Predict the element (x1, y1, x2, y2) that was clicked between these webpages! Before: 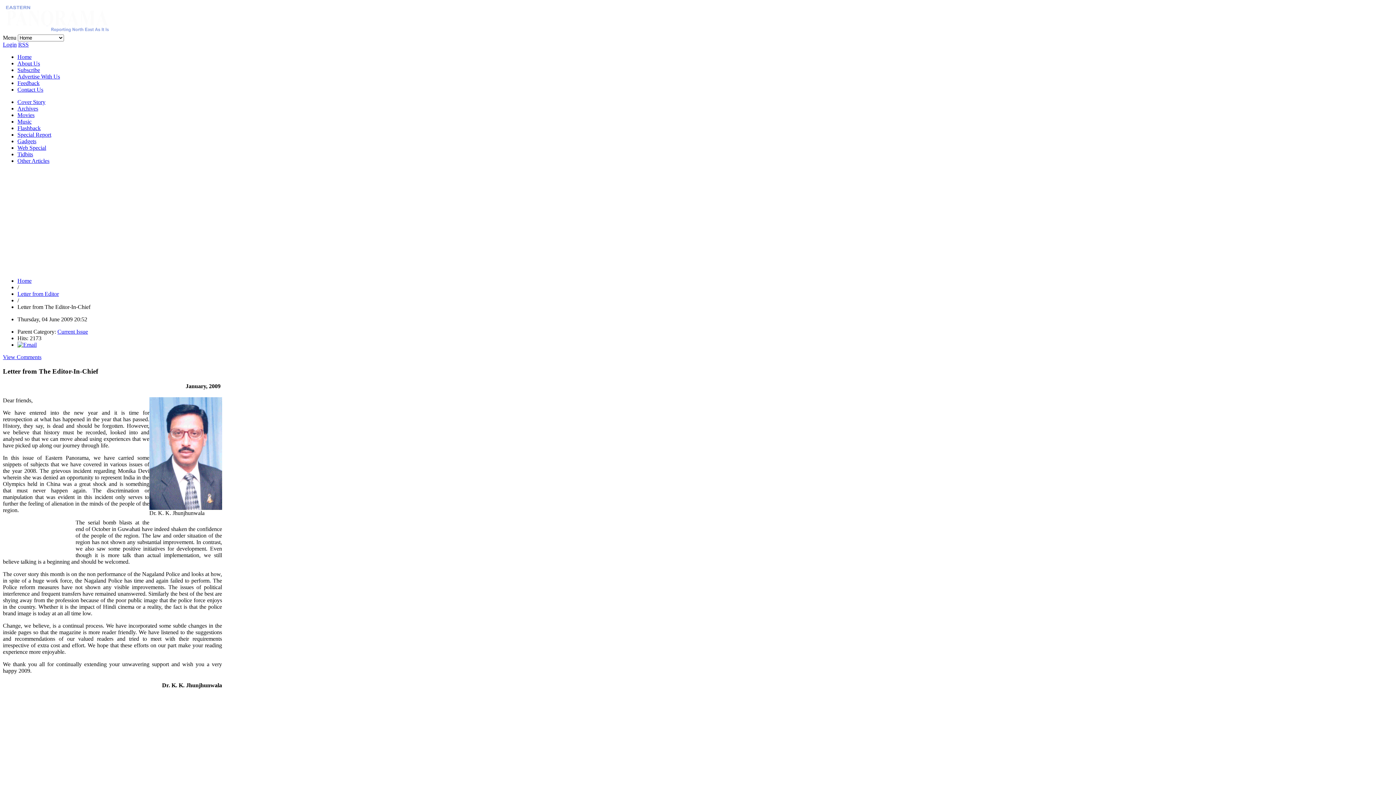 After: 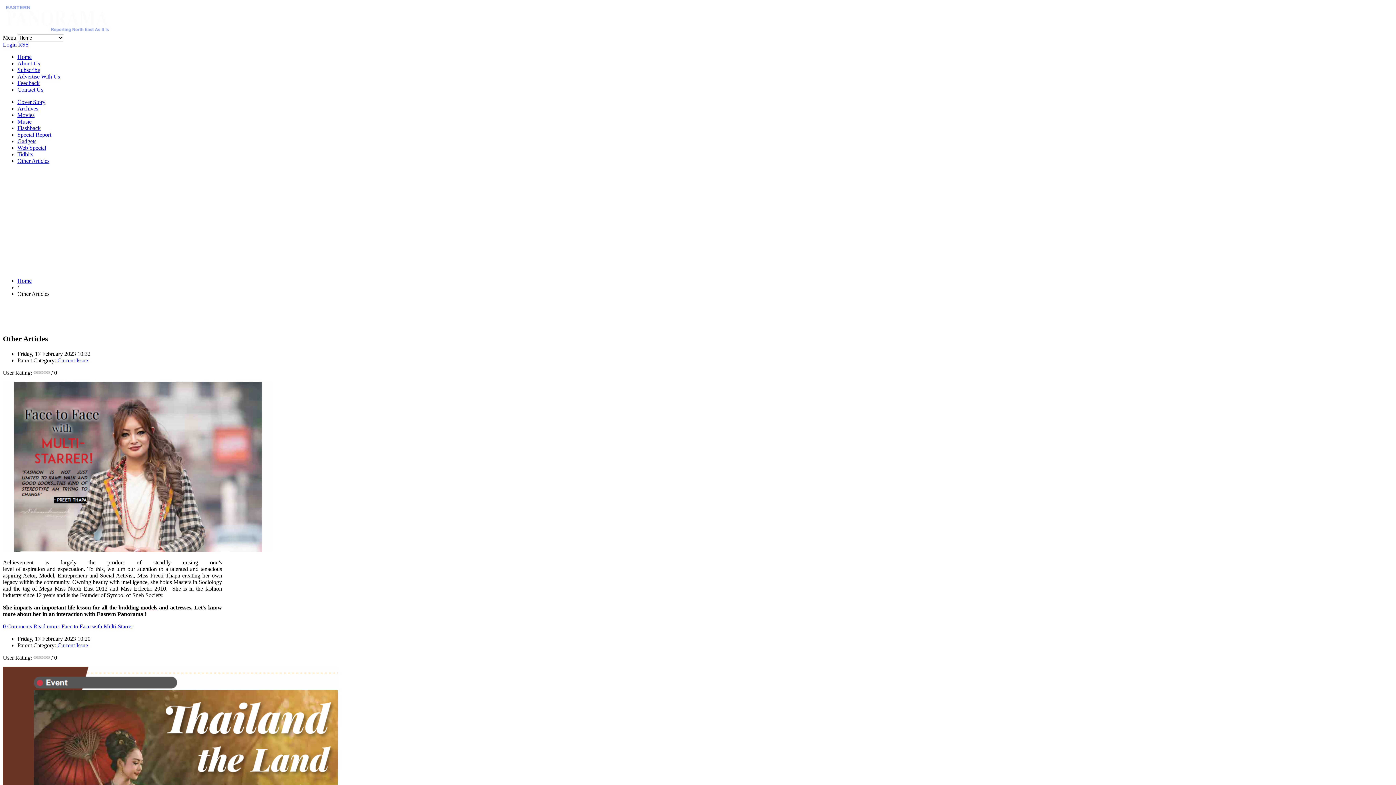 Action: label: Other Articles bbox: (17, 157, 49, 164)